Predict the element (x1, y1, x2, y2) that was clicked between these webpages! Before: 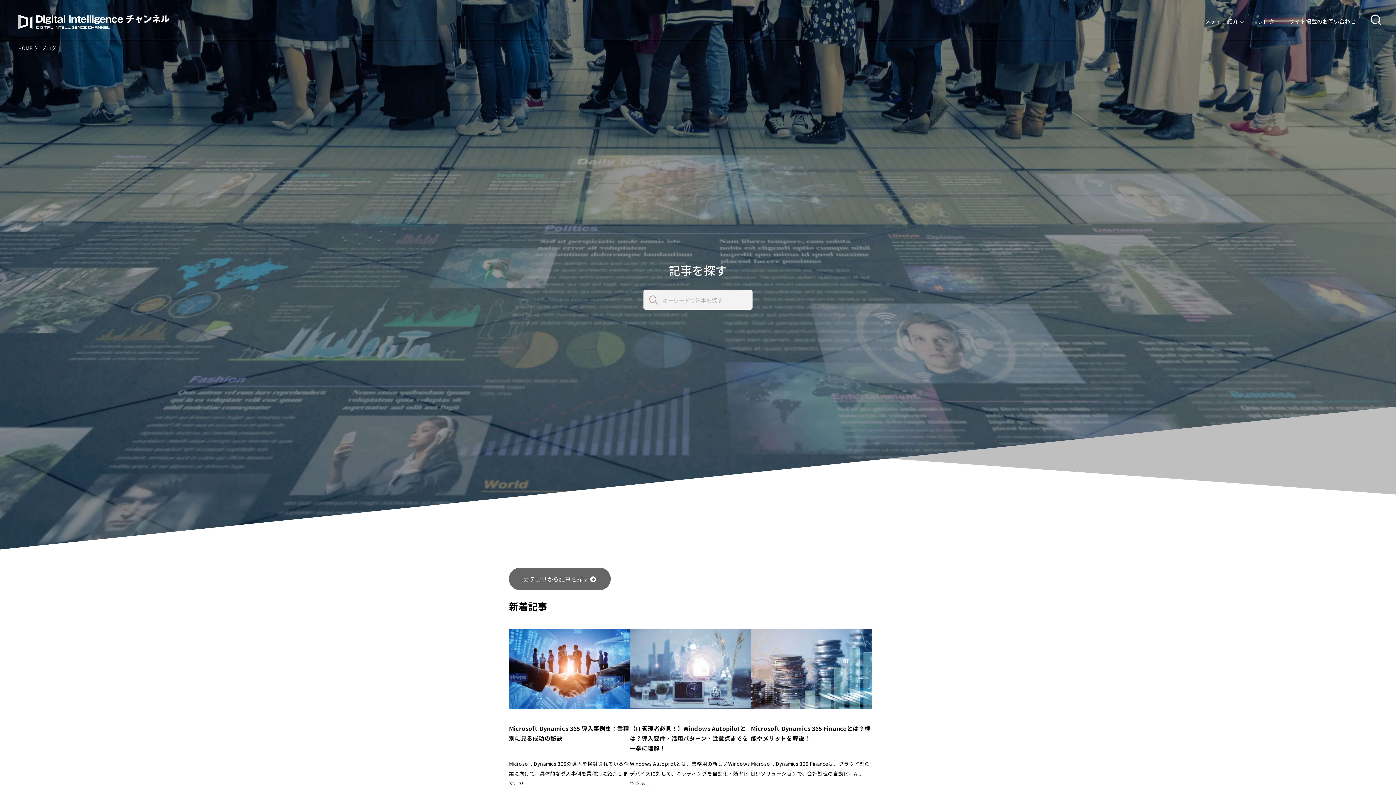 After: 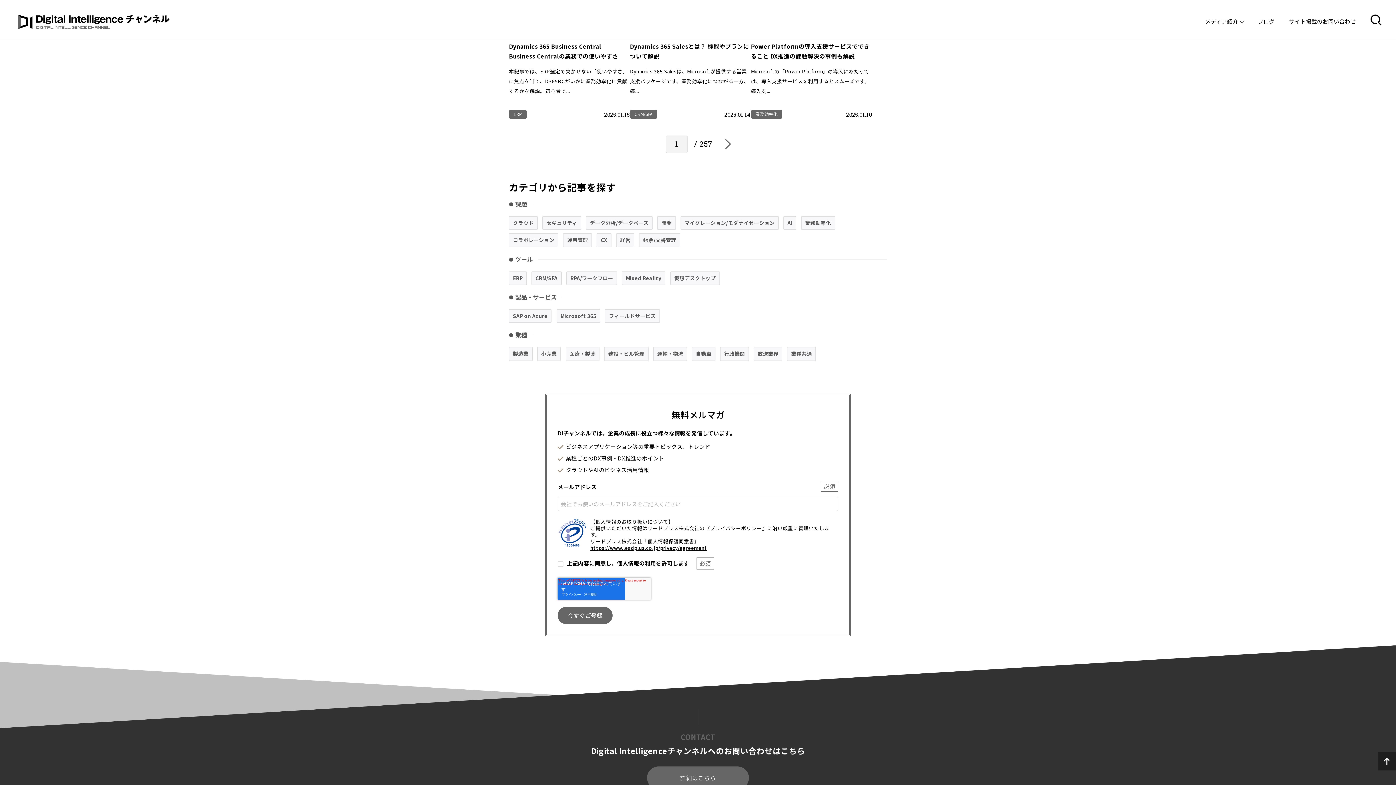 Action: bbox: (509, 568, 610, 590) label: カテゴリから記事を探す 